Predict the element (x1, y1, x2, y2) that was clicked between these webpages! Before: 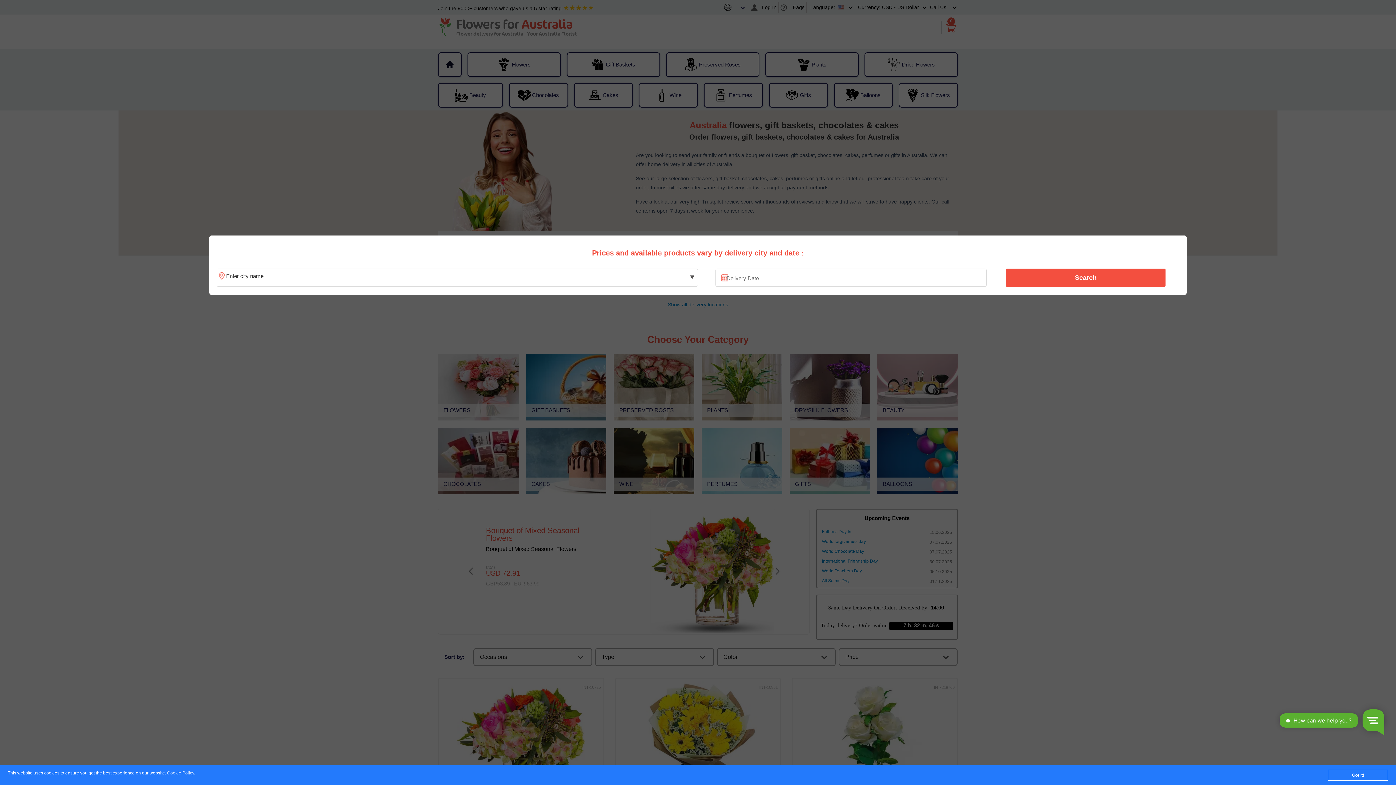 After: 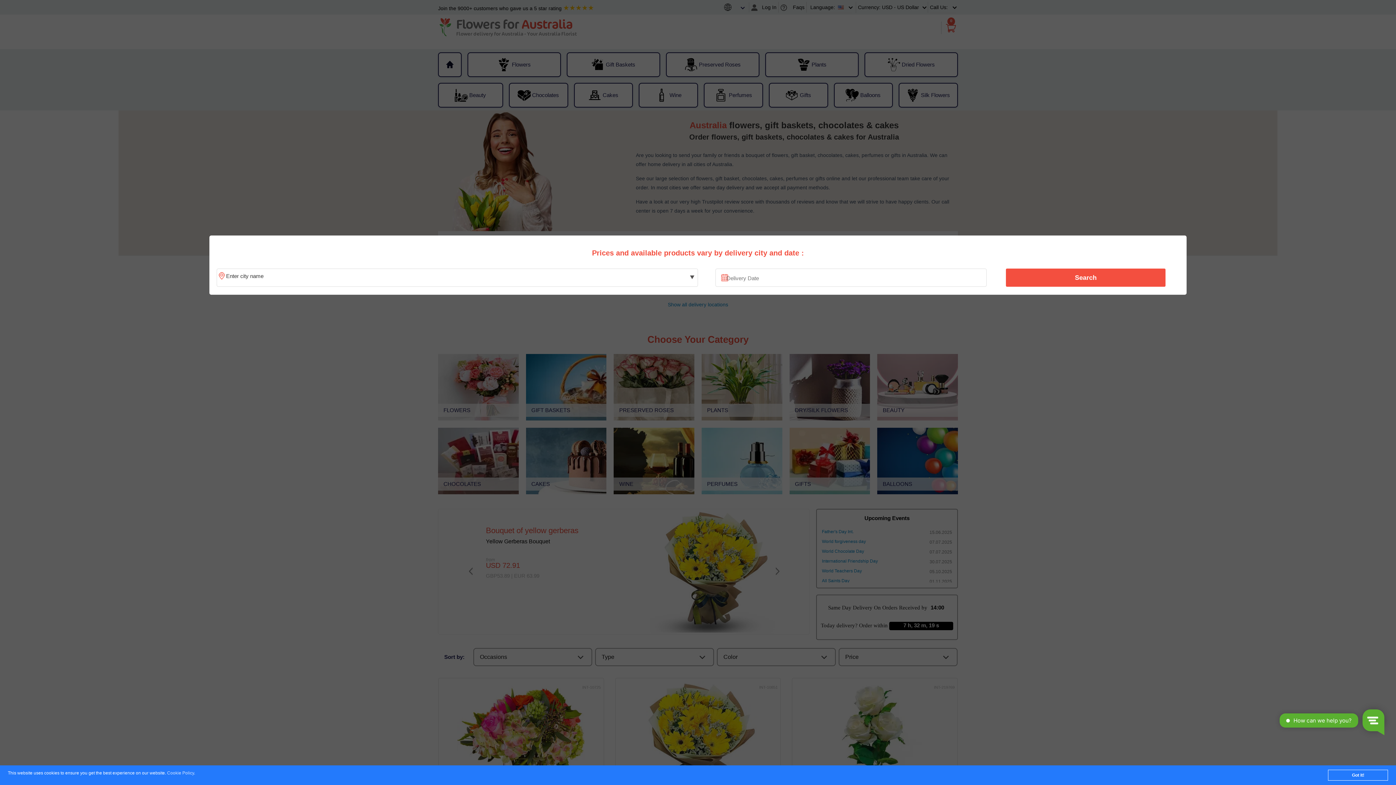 Action: bbox: (167, 771, 194, 776) label: Cookie Policy